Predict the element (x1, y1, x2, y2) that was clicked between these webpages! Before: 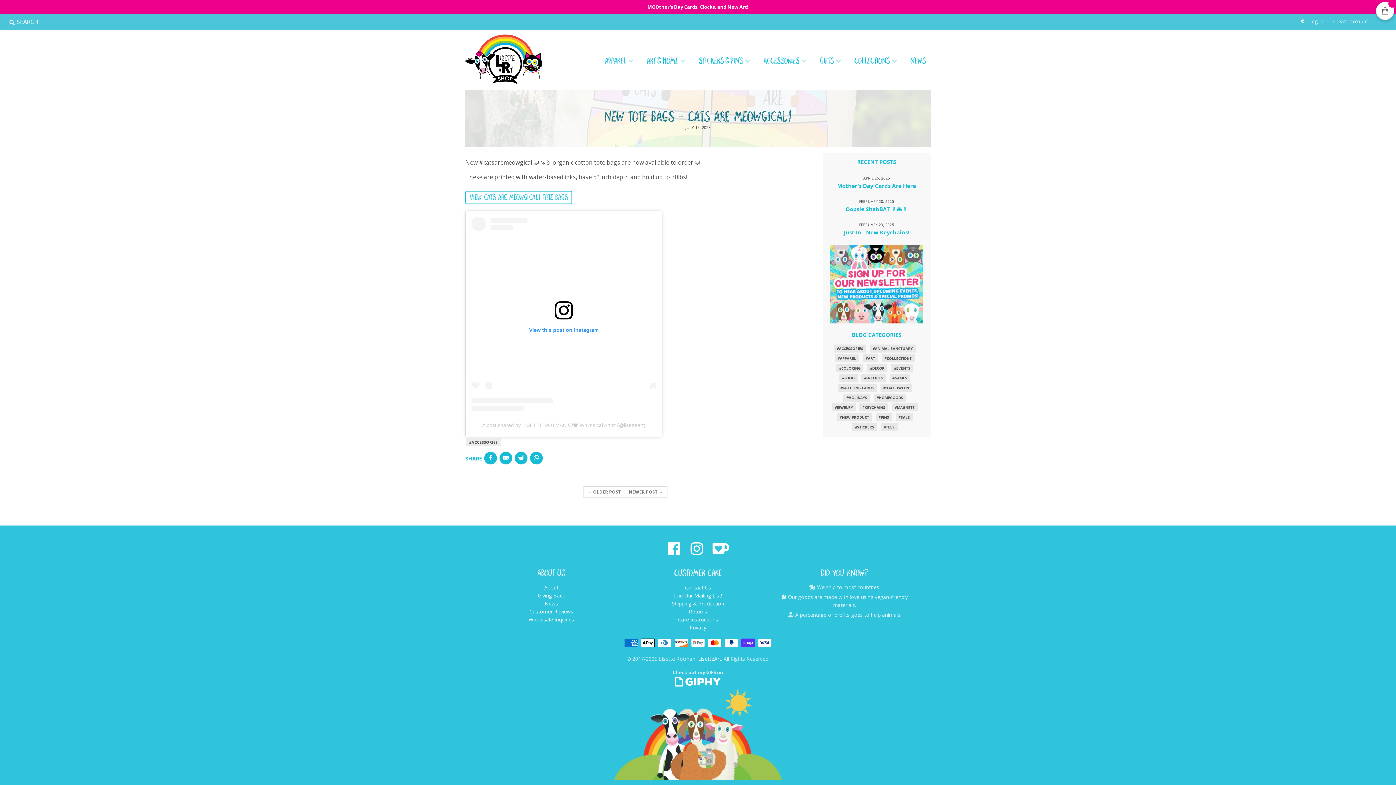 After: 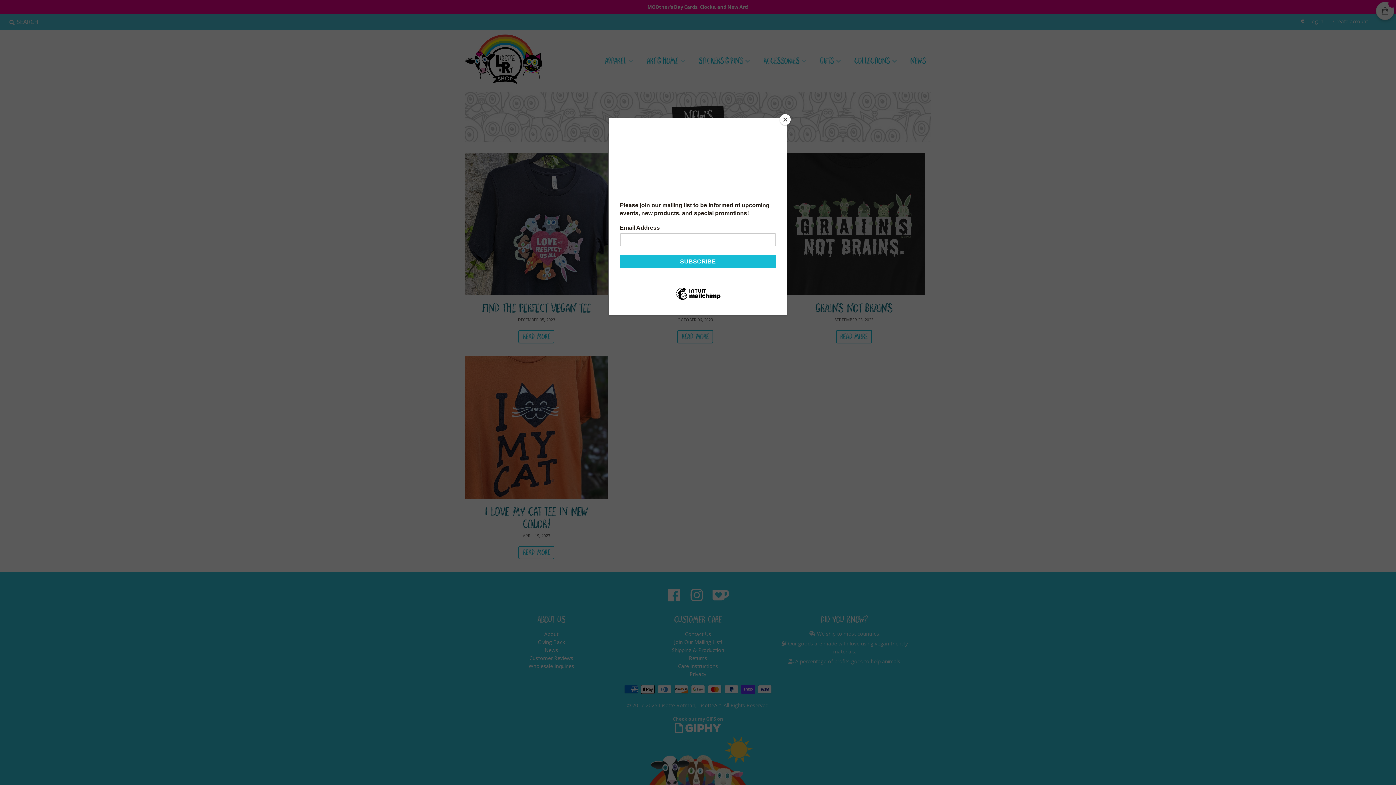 Action: label: #TEES bbox: (883, 423, 895, 431)